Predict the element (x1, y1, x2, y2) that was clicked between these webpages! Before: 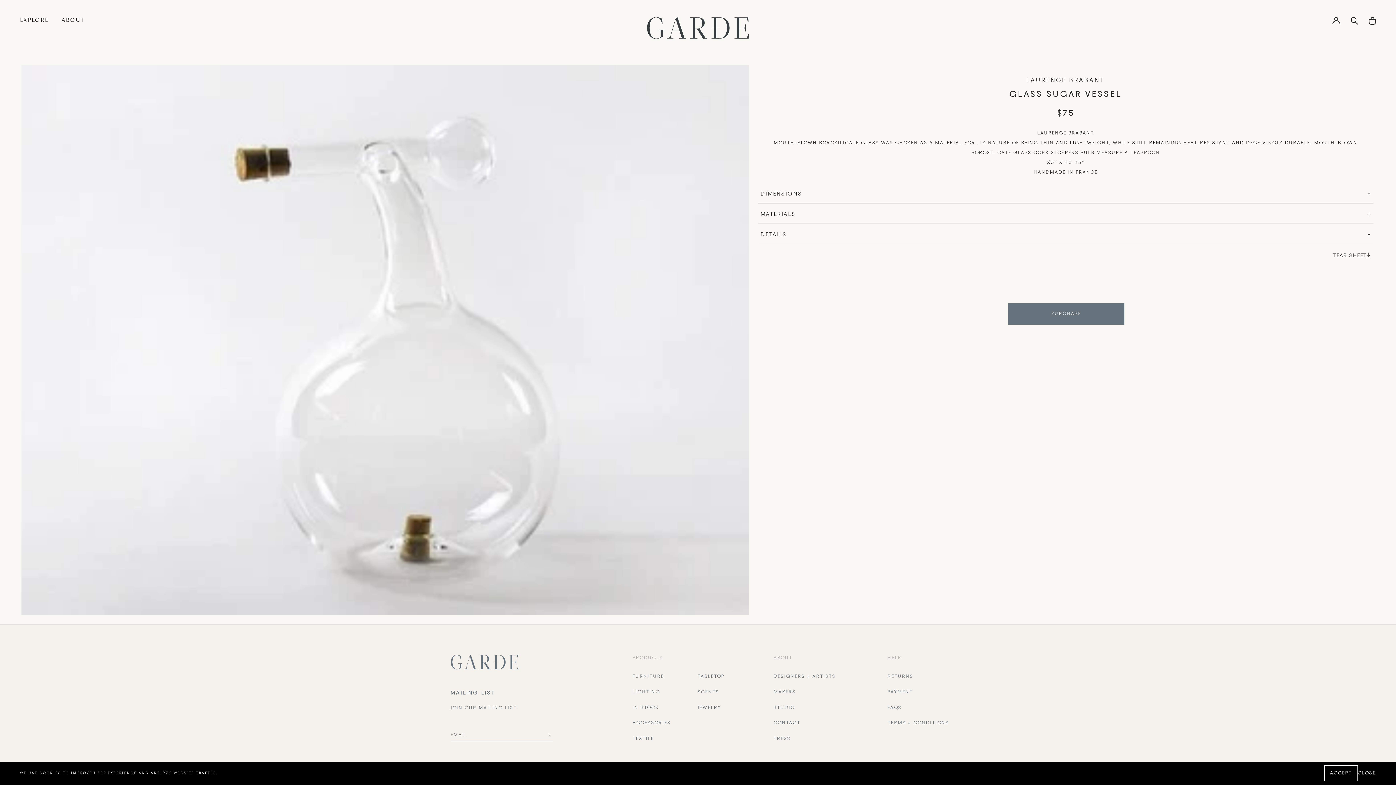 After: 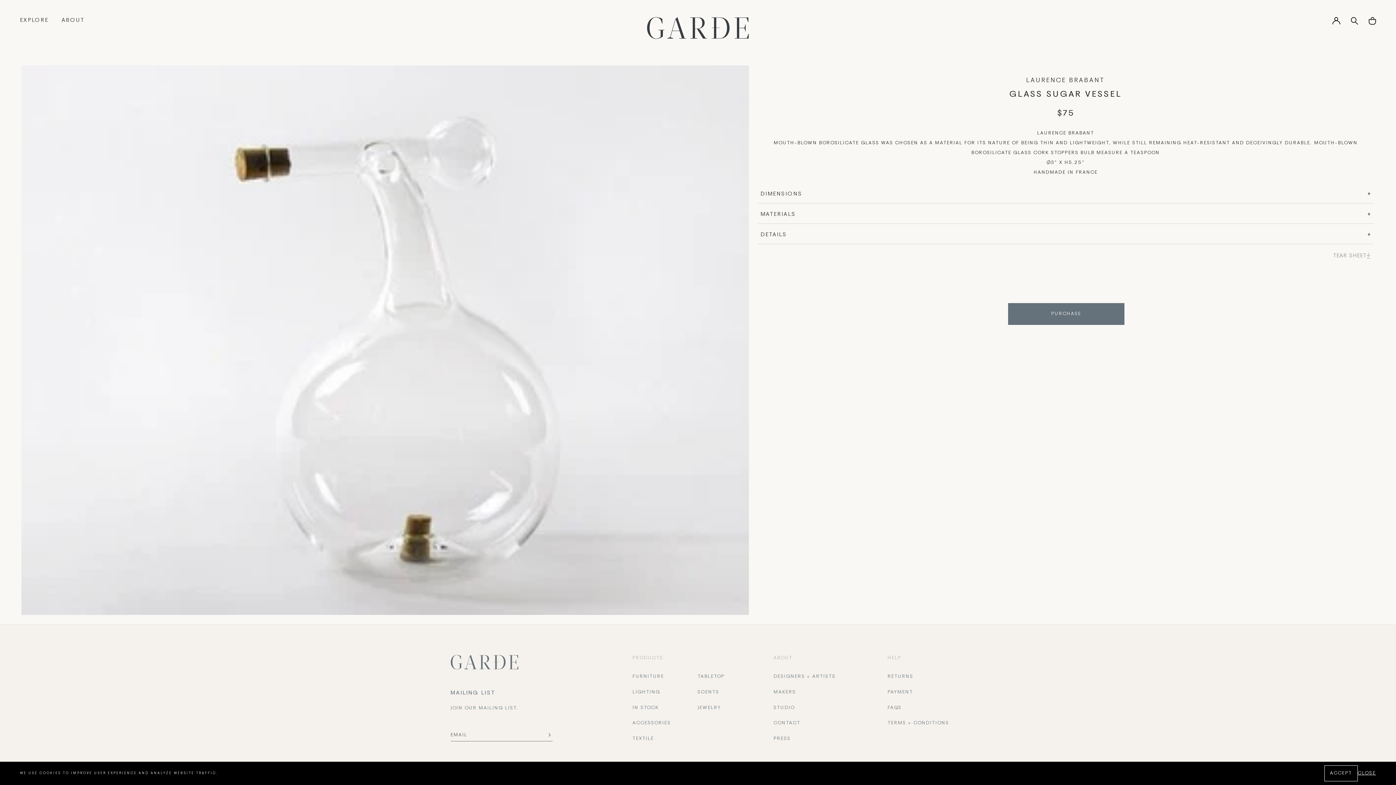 Action: label: TEAR SHEET bbox: (1333, 252, 1370, 259)